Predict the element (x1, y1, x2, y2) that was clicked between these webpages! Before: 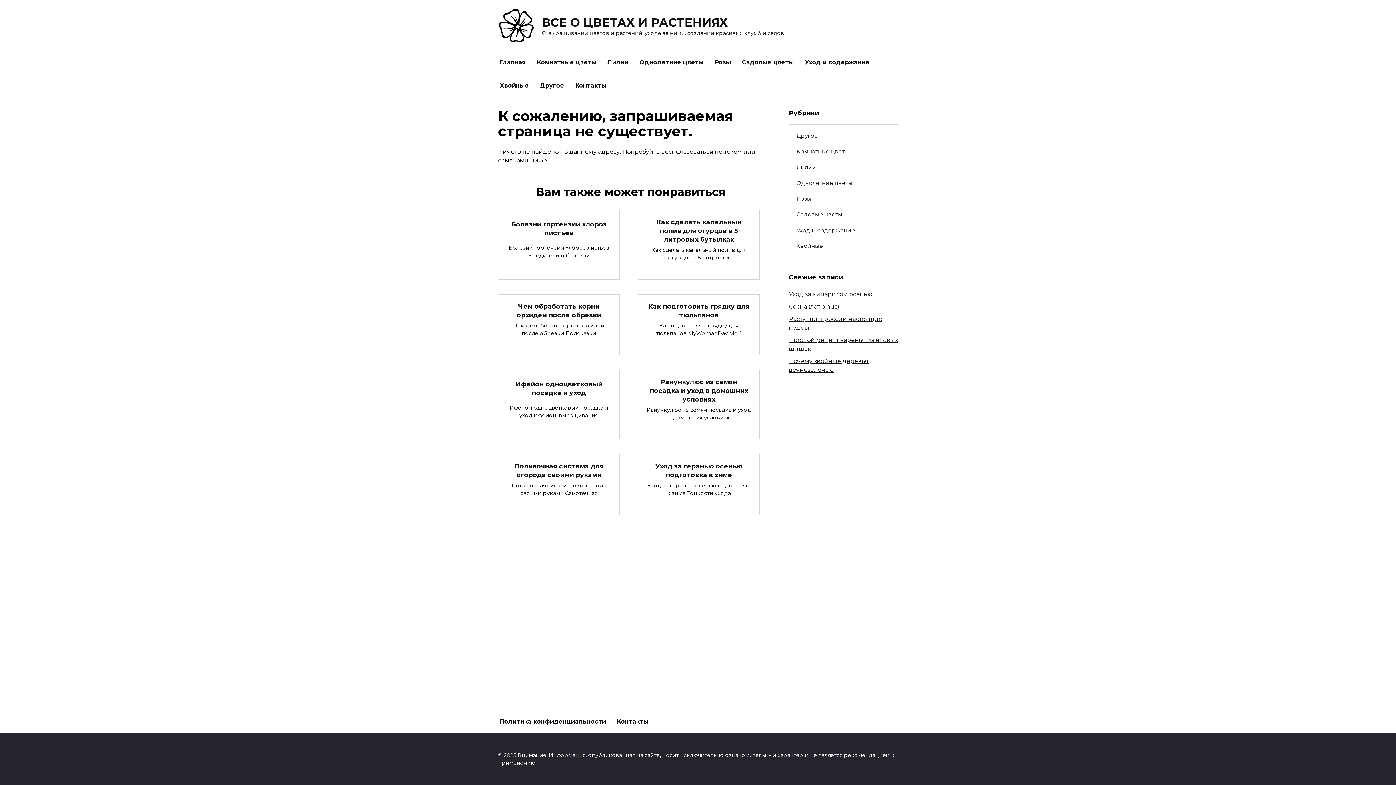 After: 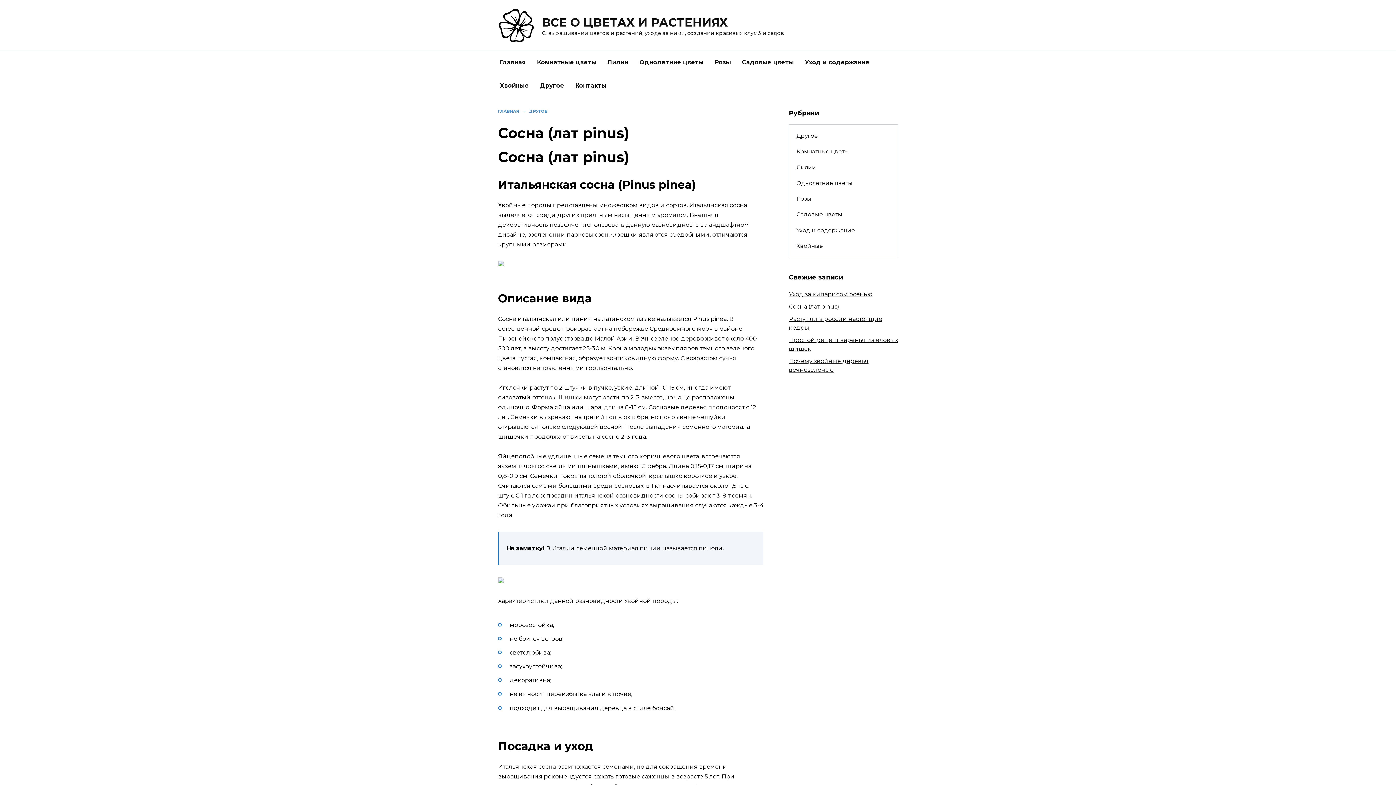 Action: label: Сосна (лат pinus) bbox: (789, 303, 839, 310)